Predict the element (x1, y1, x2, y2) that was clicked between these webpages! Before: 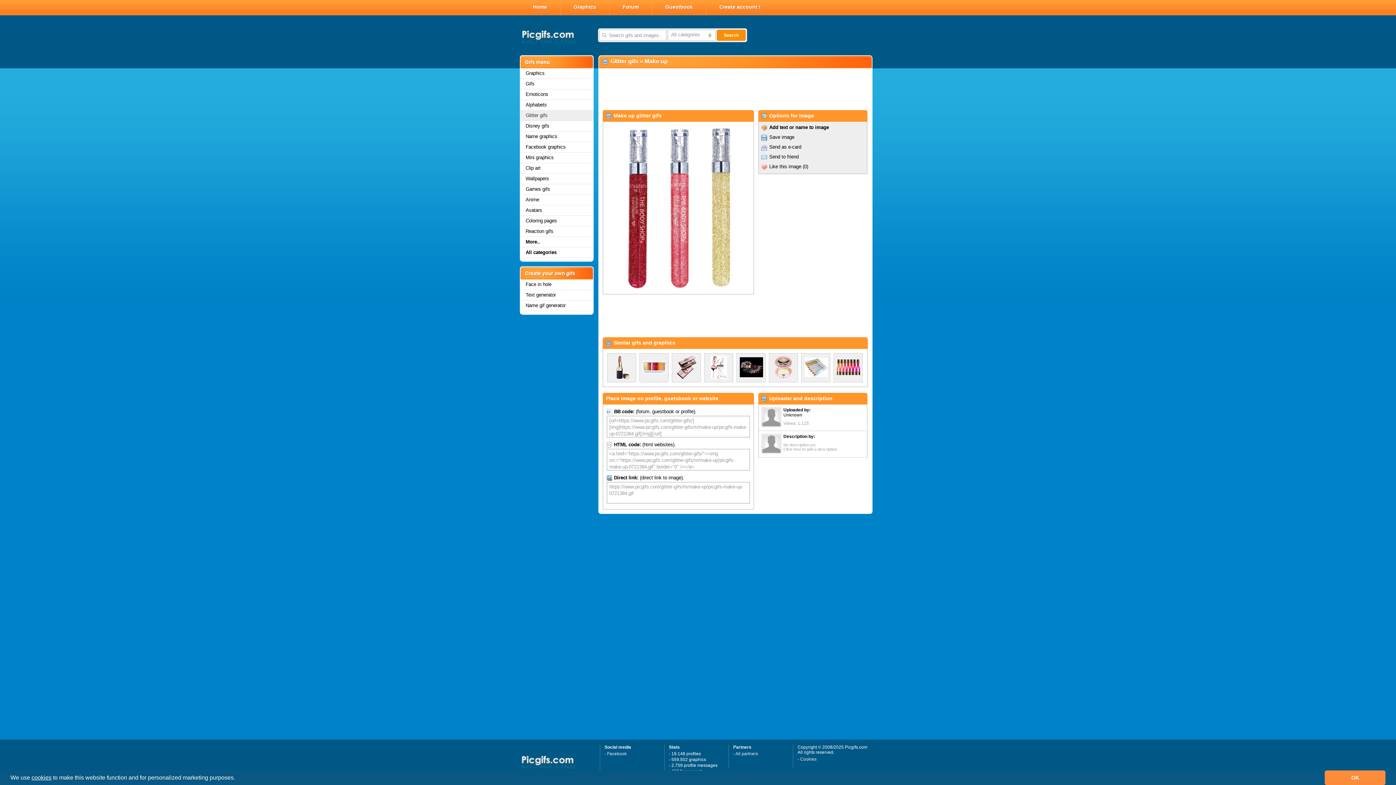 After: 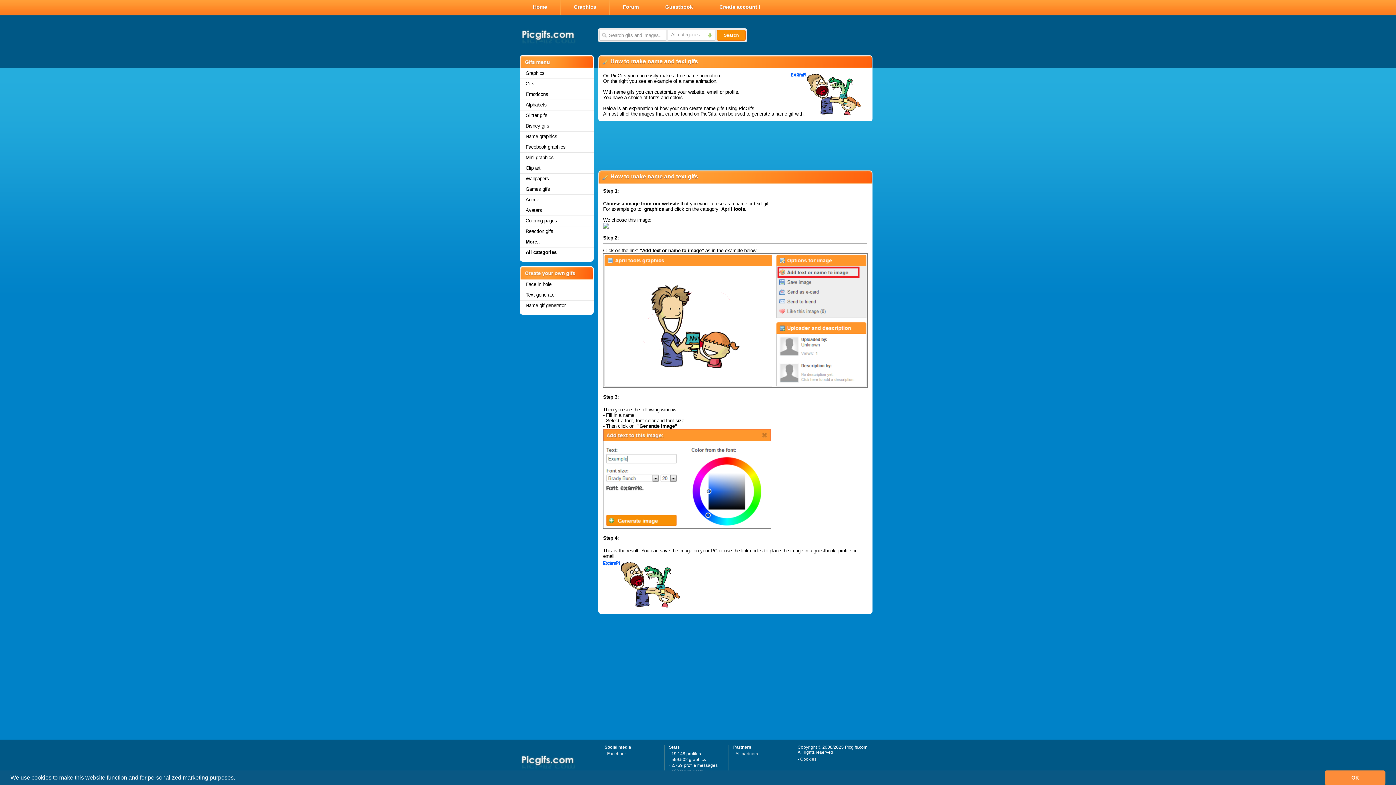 Action: bbox: (520, 300, 593, 311) label: Name gif generator